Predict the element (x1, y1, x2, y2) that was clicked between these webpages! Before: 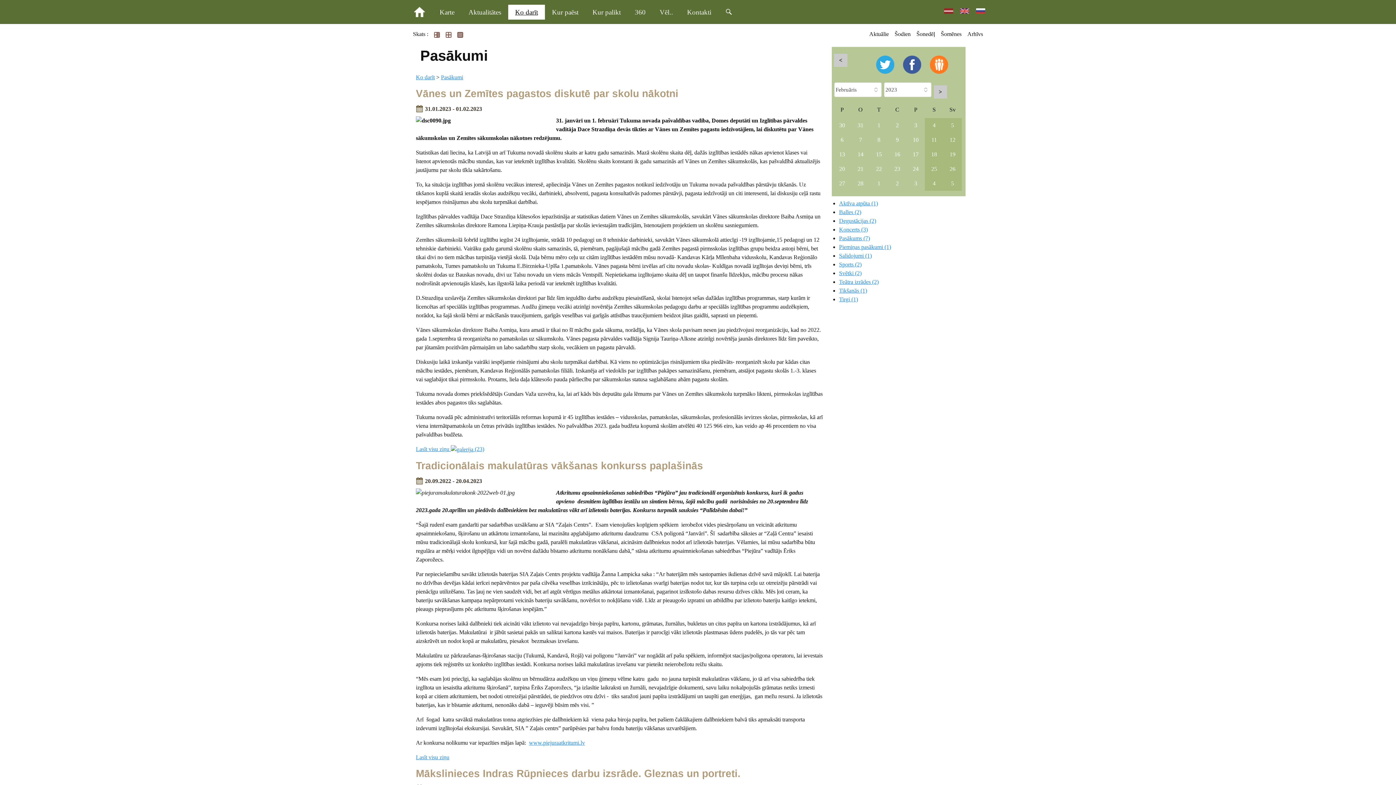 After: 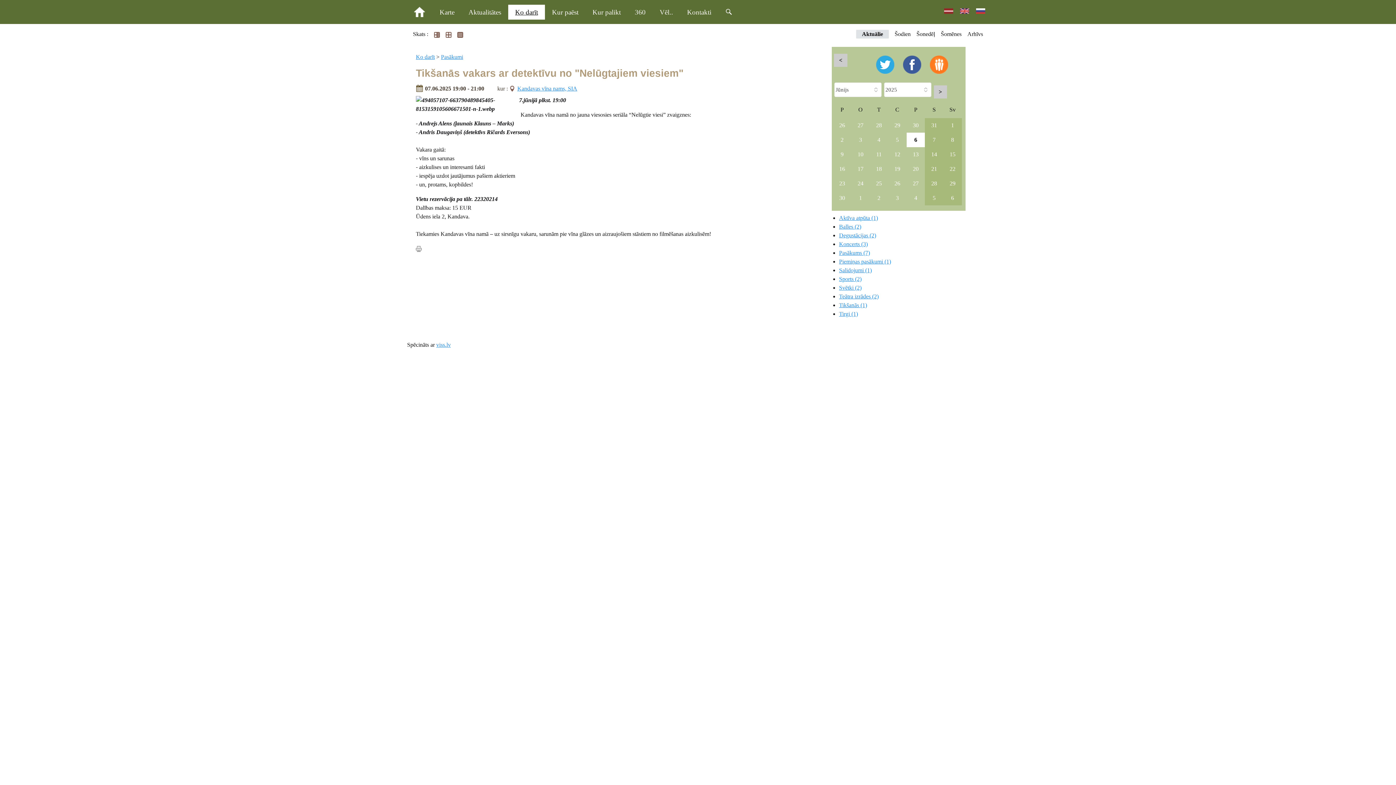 Action: bbox: (839, 287, 867, 293) label: Tikšanās (1)